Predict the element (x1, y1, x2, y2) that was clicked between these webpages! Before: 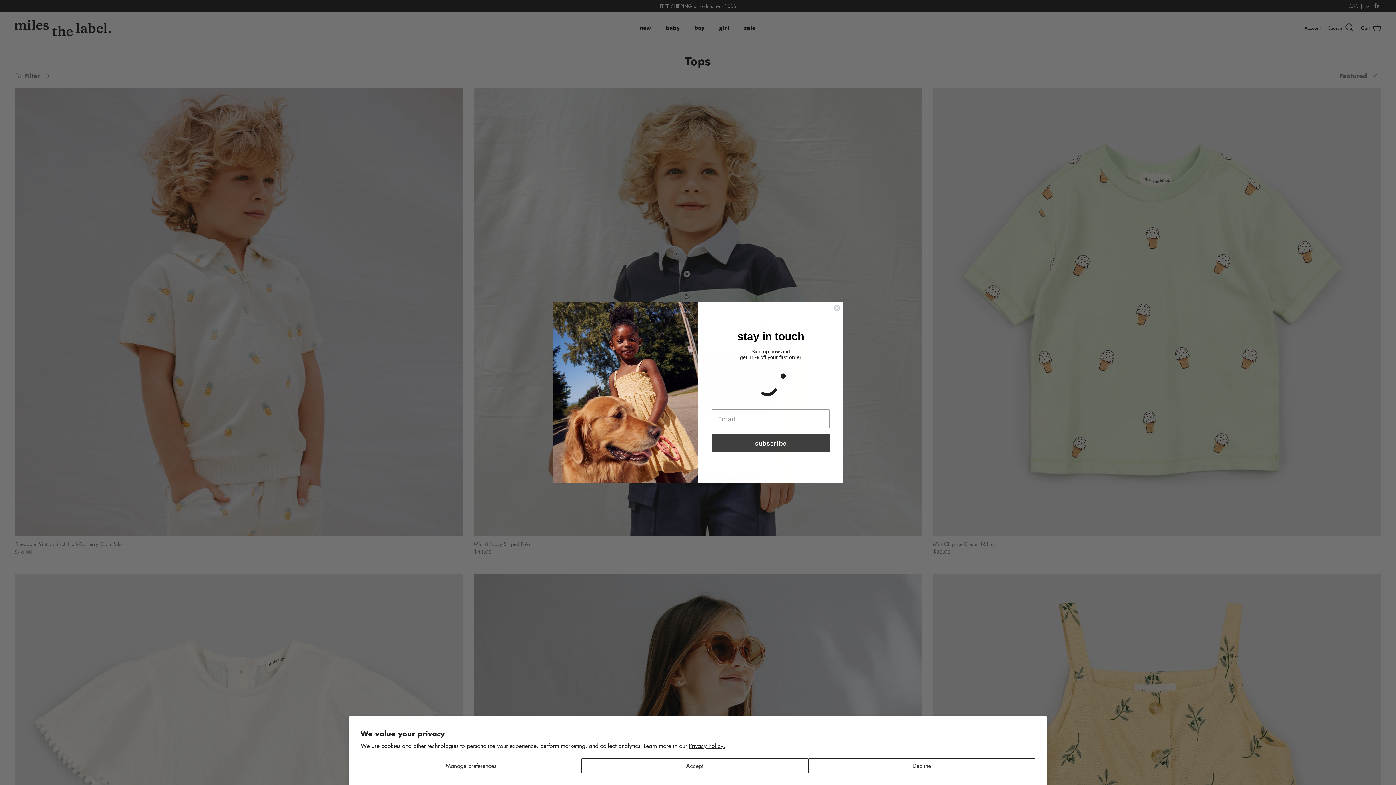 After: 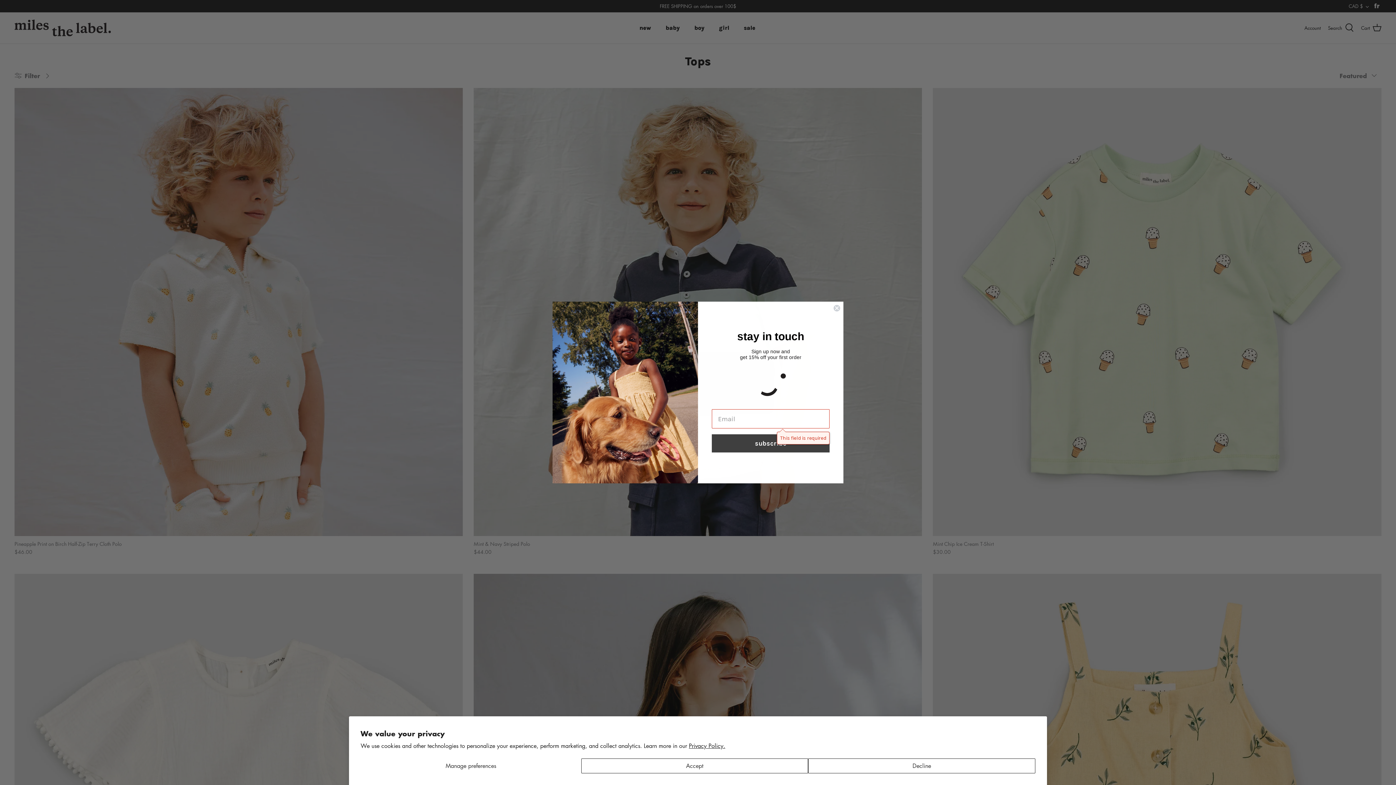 Action: bbox: (712, 434, 829, 452) label: subscribe